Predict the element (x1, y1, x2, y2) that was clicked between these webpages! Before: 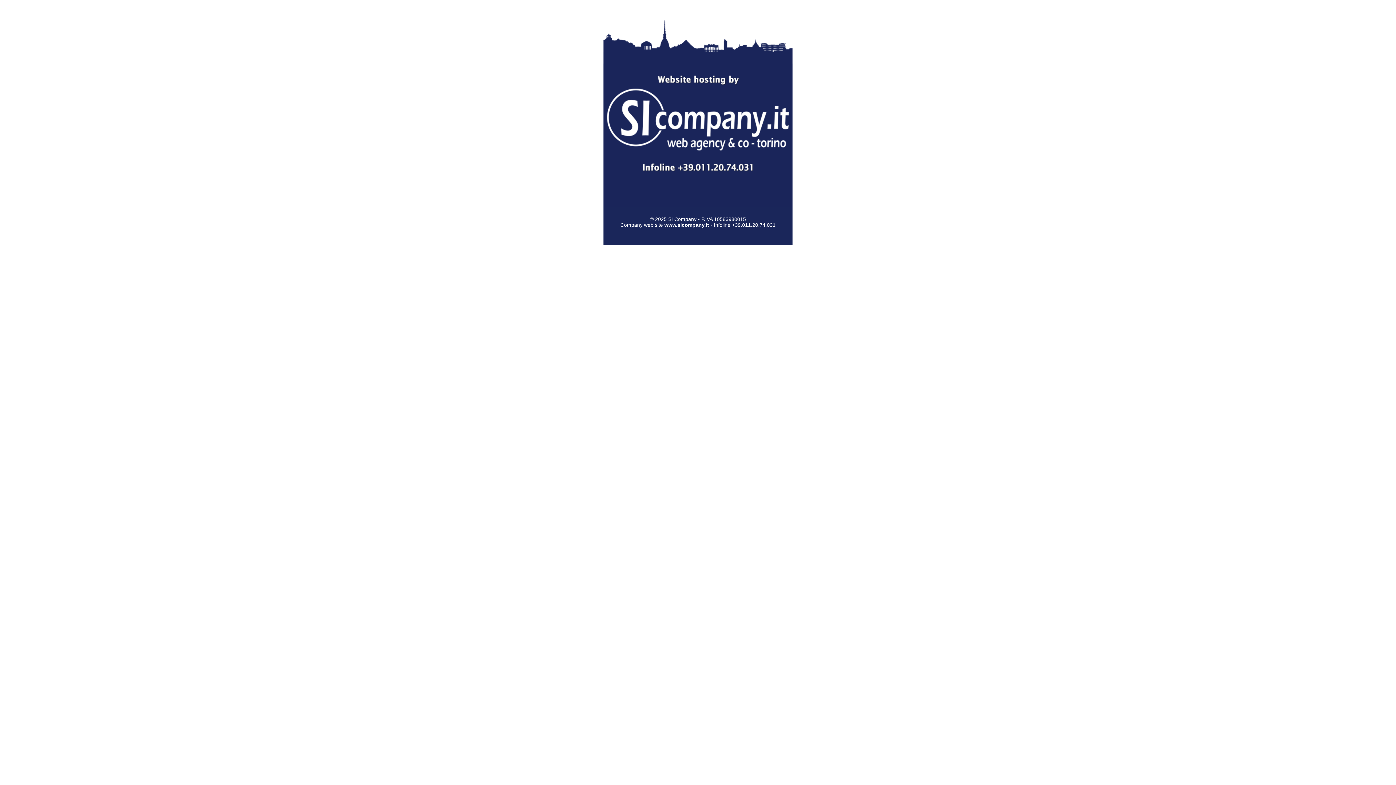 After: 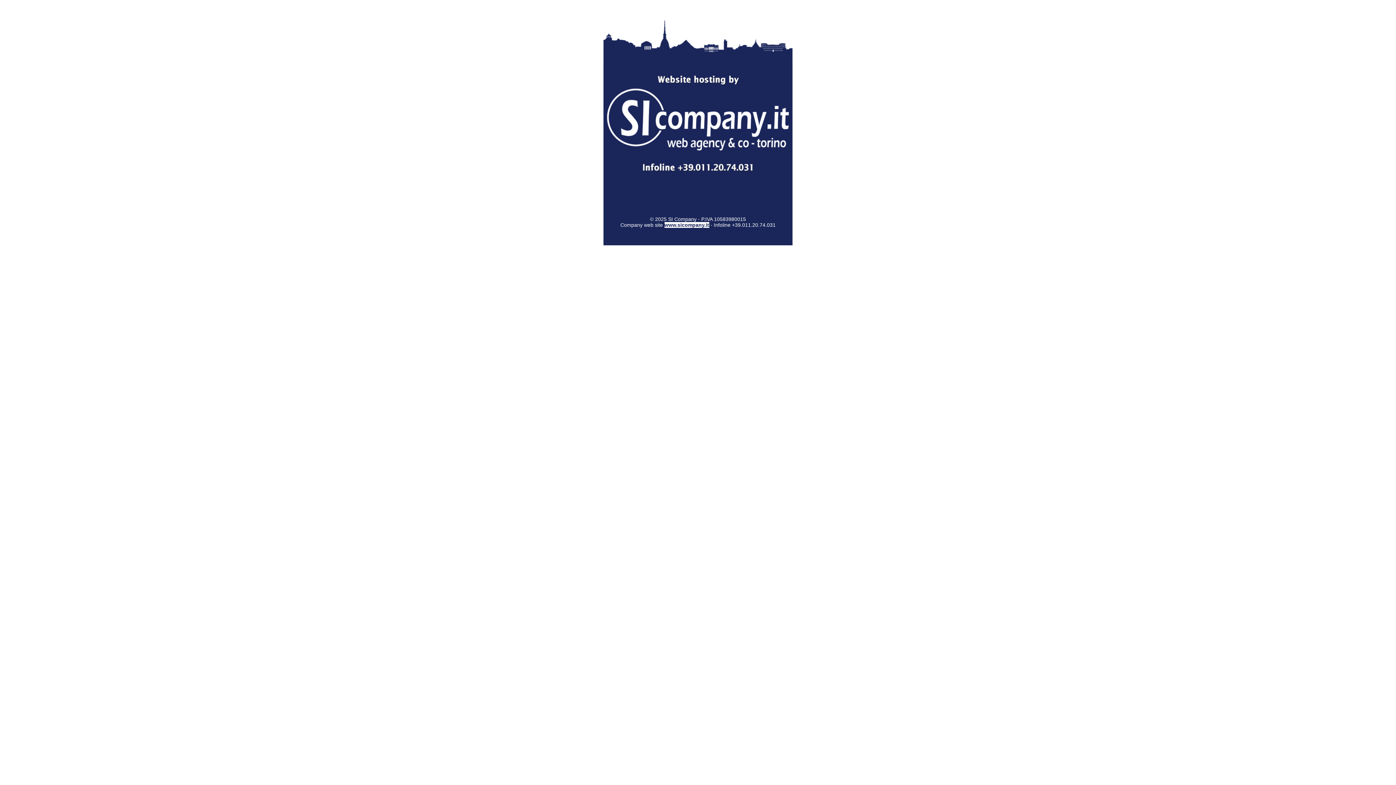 Action: label: www.sicompany.it bbox: (664, 222, 709, 228)